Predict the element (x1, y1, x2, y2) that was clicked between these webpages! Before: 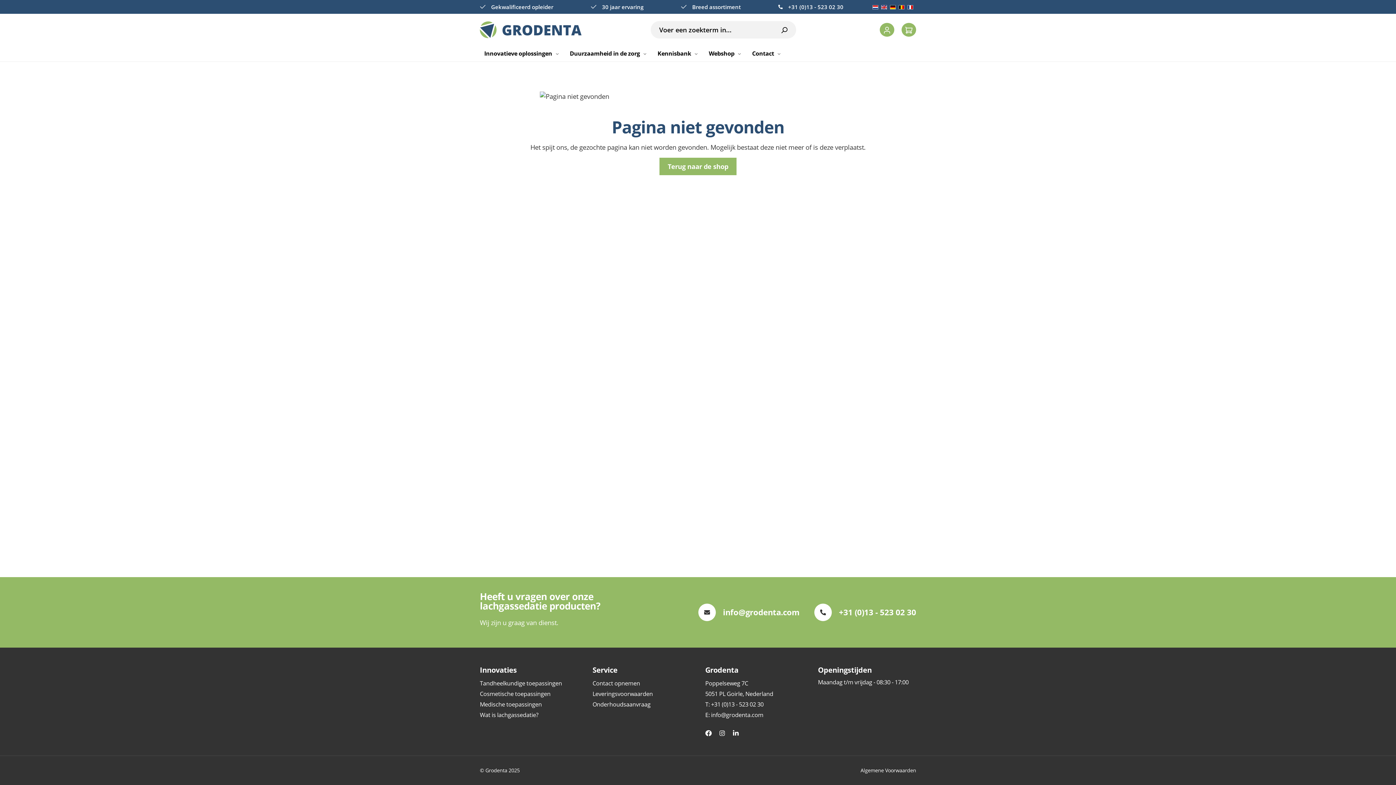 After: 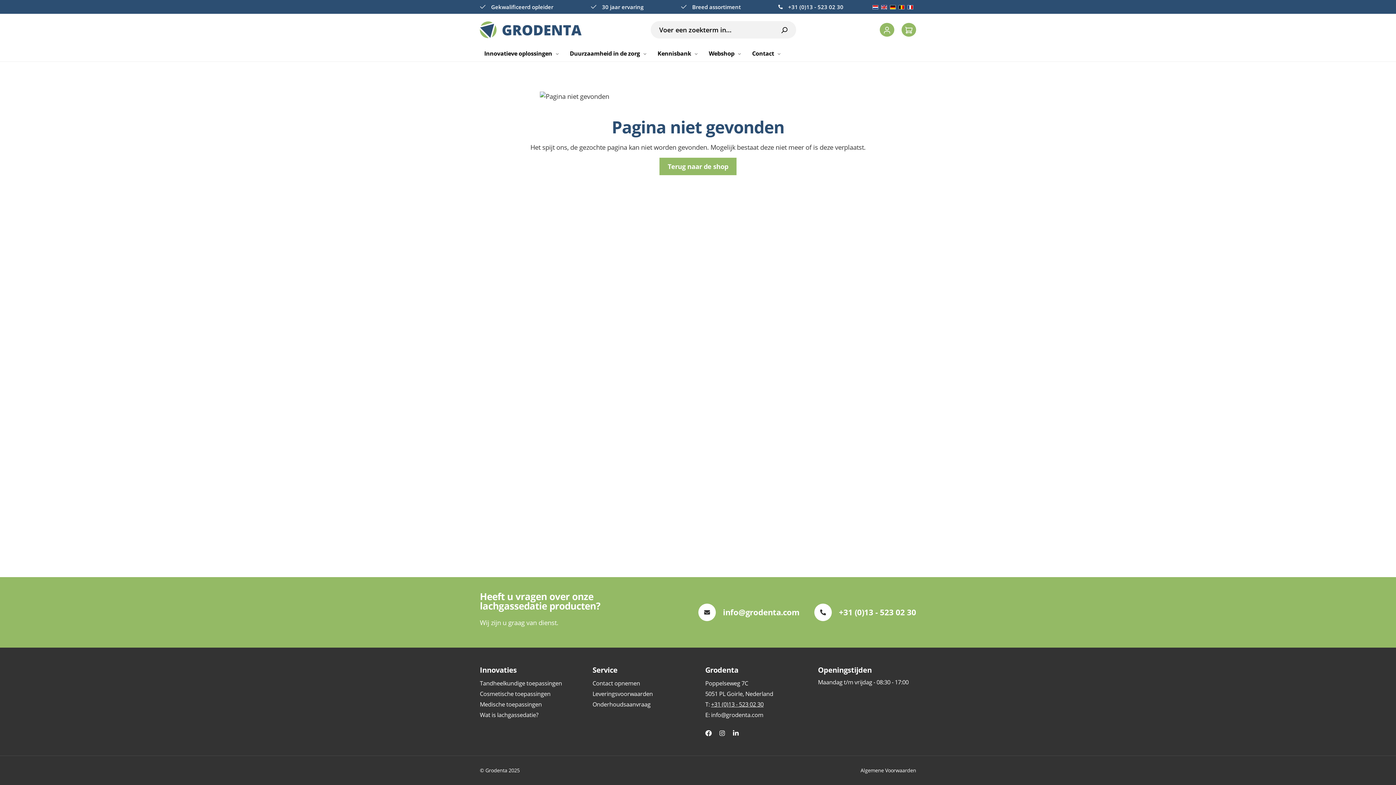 Action: bbox: (711, 700, 763, 708) label: +31 (0)13 - 523 02 30